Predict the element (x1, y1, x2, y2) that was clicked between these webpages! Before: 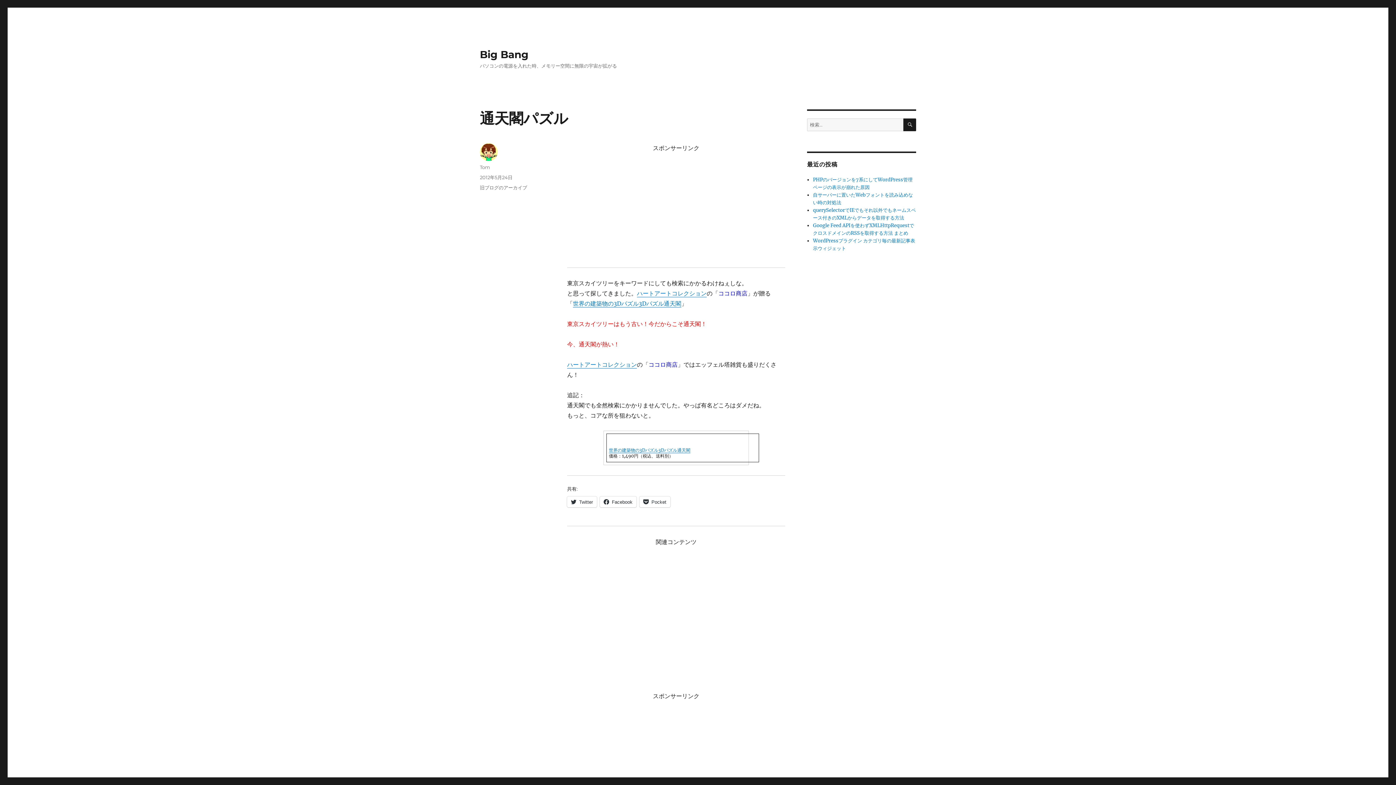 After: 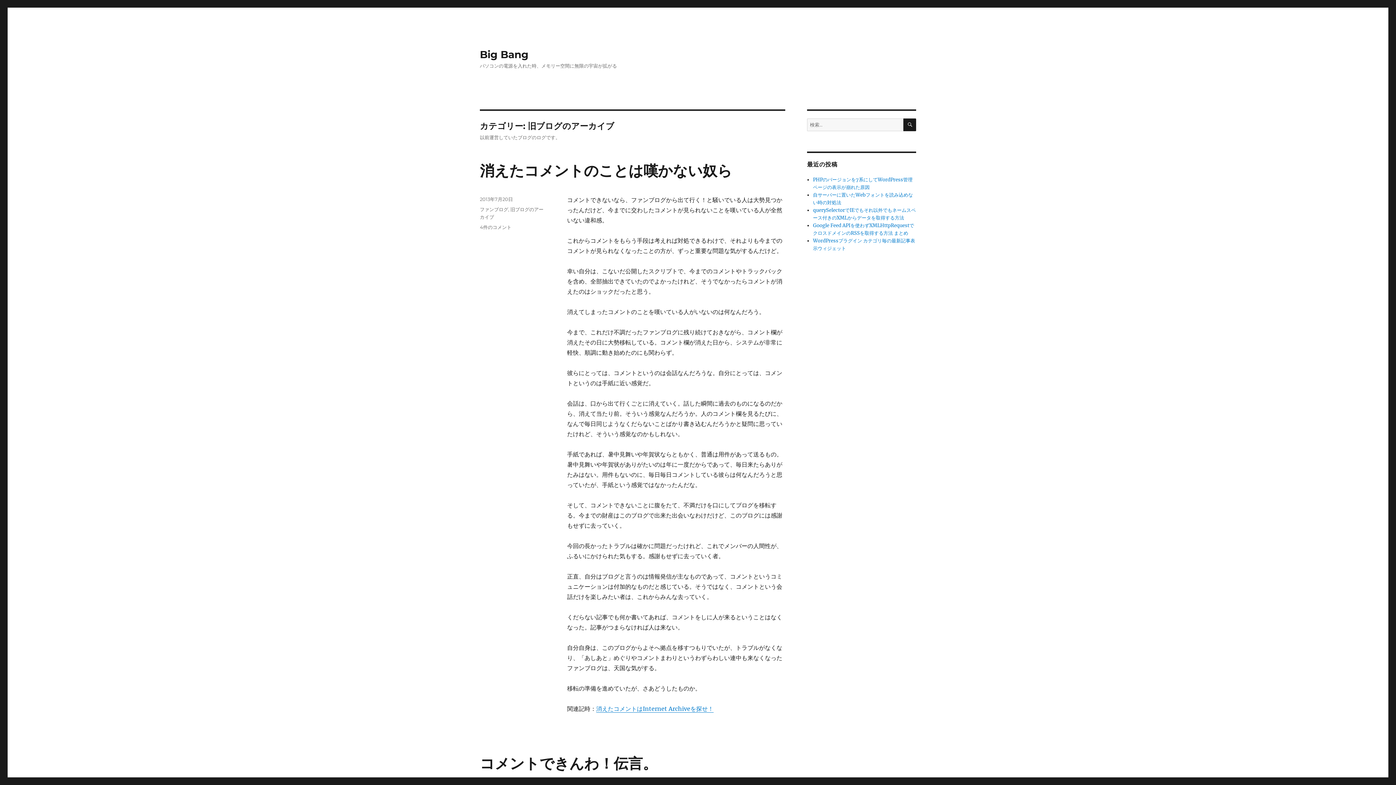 Action: bbox: (480, 184, 527, 190) label: 旧ブログのアーカイブ